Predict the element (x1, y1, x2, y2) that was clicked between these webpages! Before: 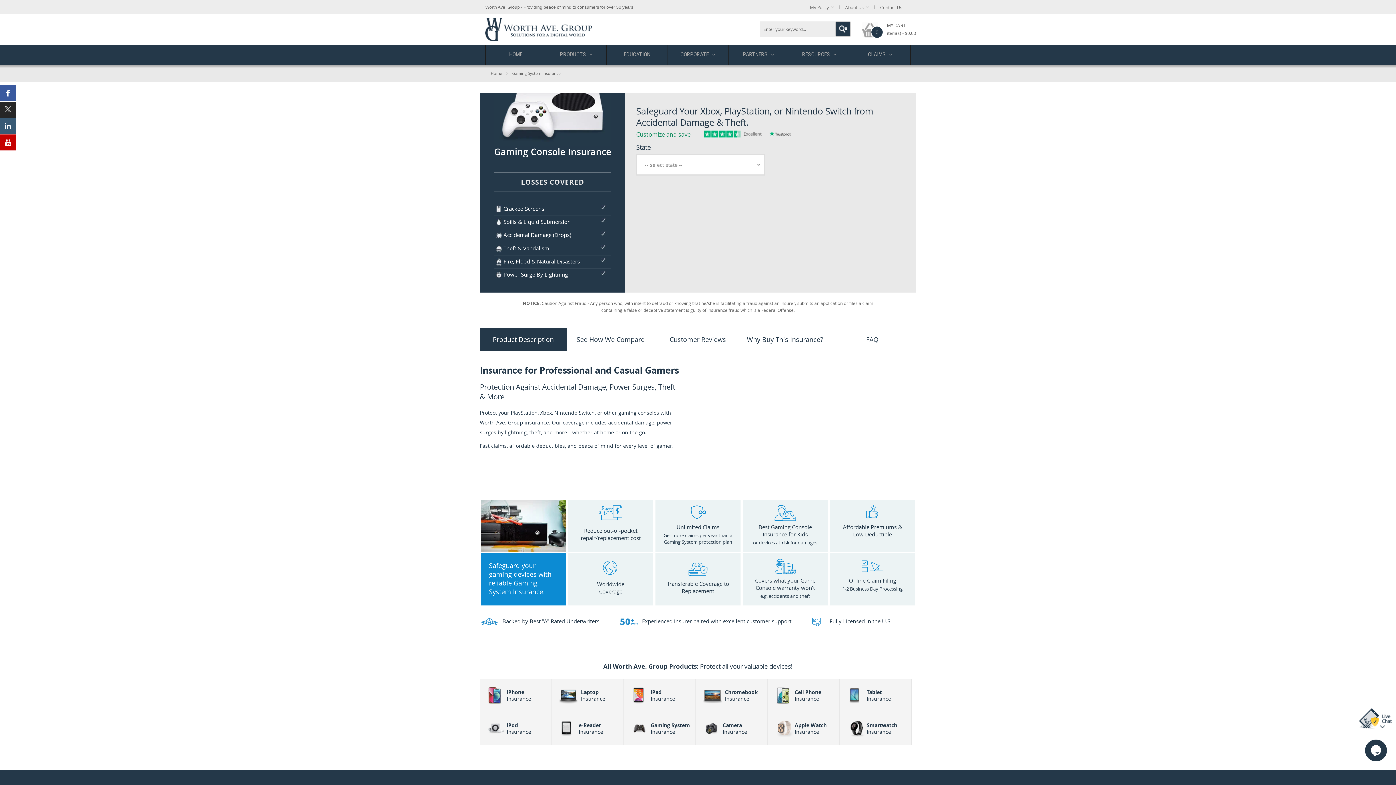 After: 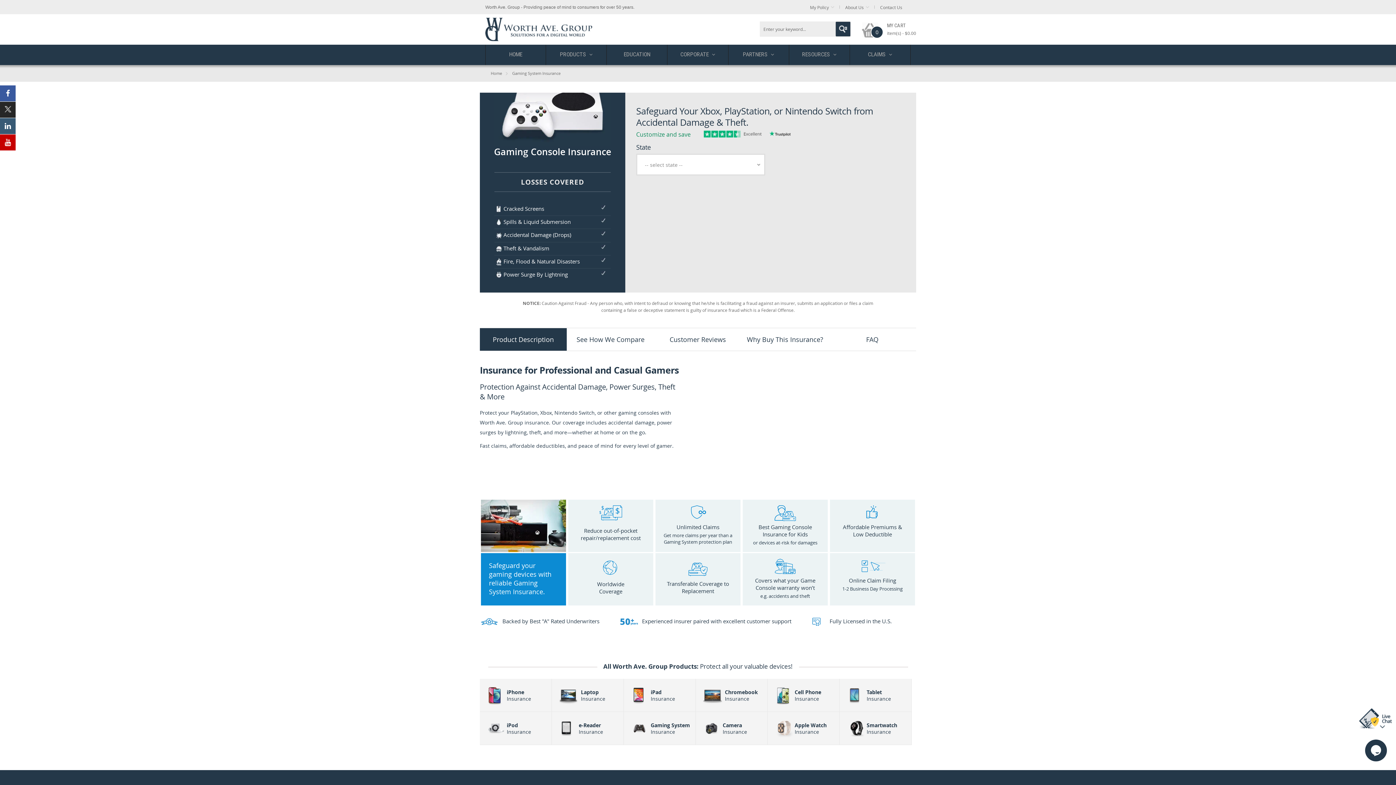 Action: label: Product Description bbox: (492, 335, 554, 343)